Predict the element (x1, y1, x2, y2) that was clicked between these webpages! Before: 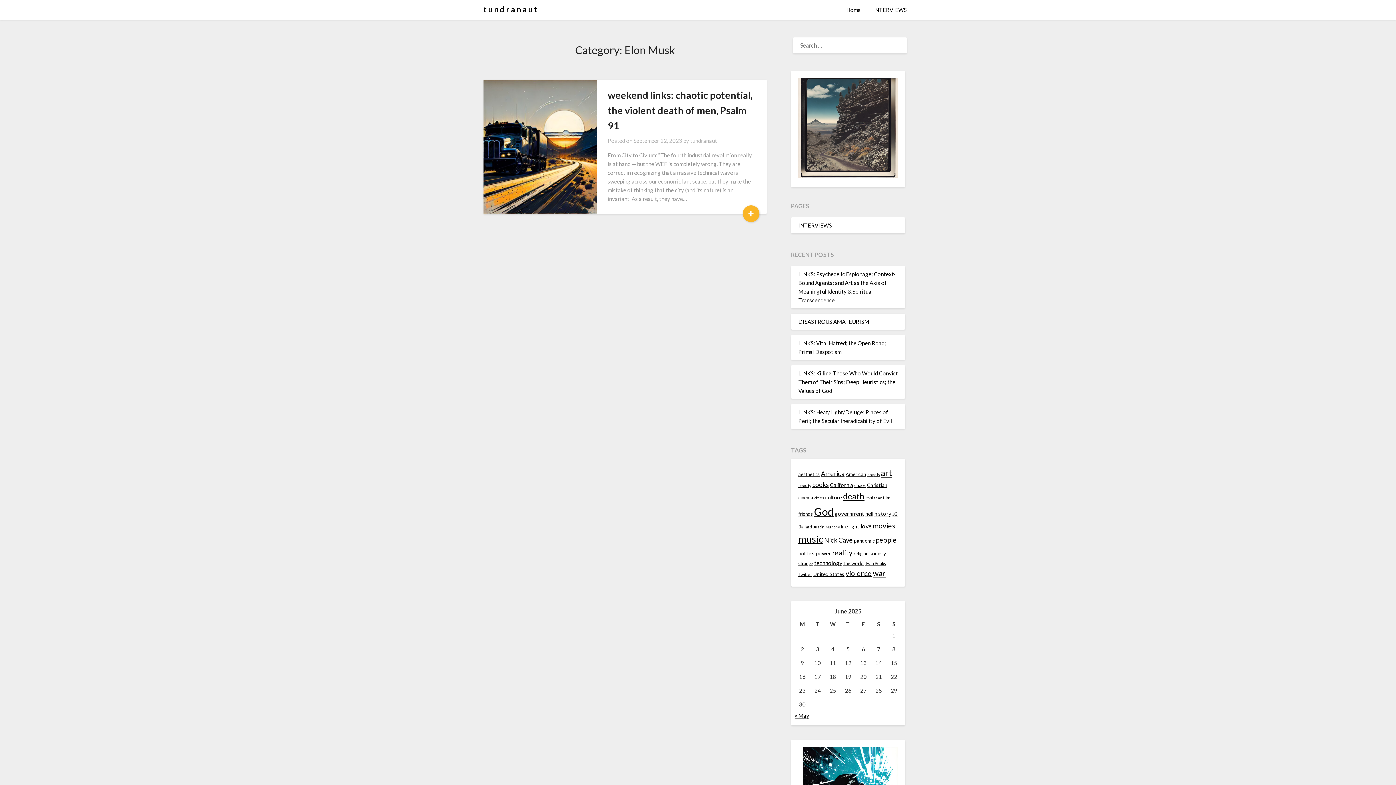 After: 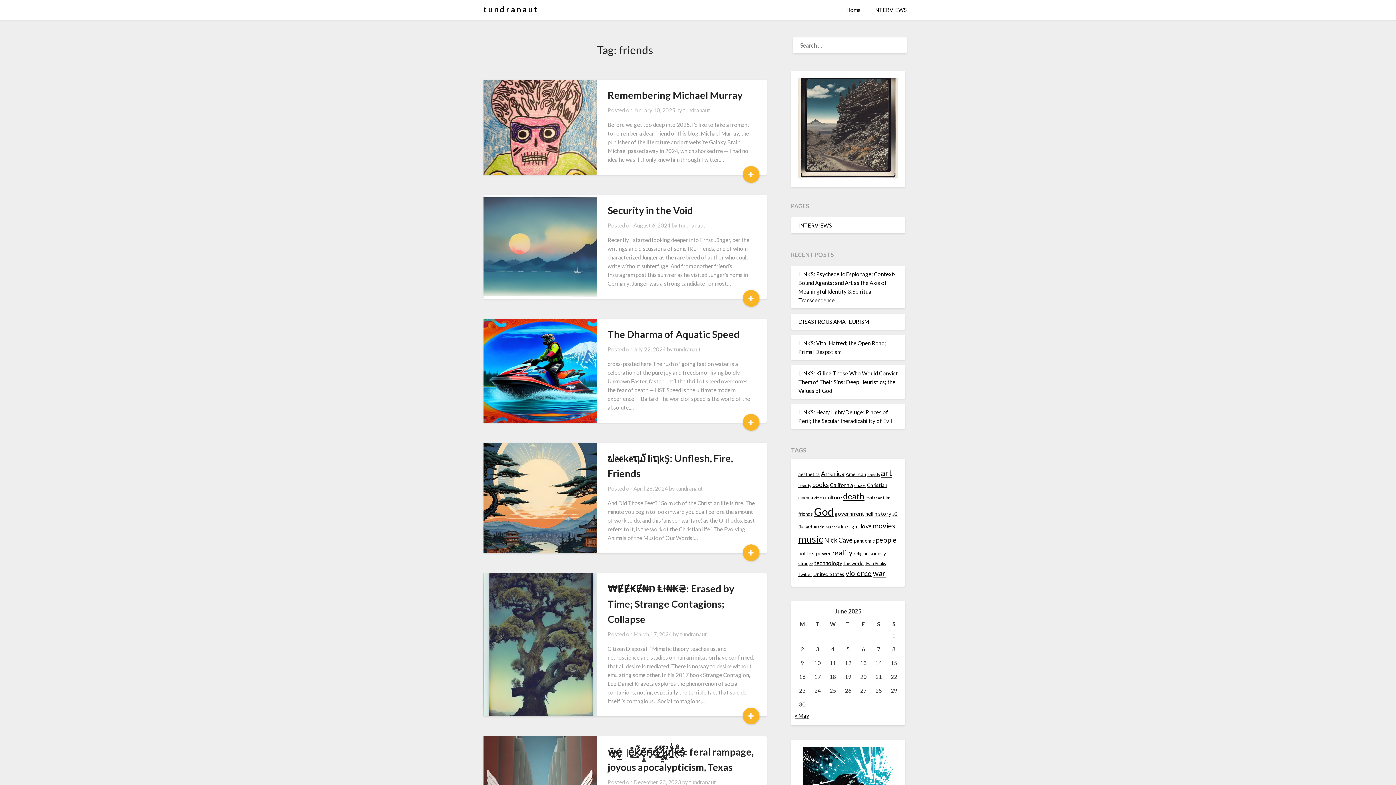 Action: bbox: (798, 511, 813, 517) label: friends (14 items)